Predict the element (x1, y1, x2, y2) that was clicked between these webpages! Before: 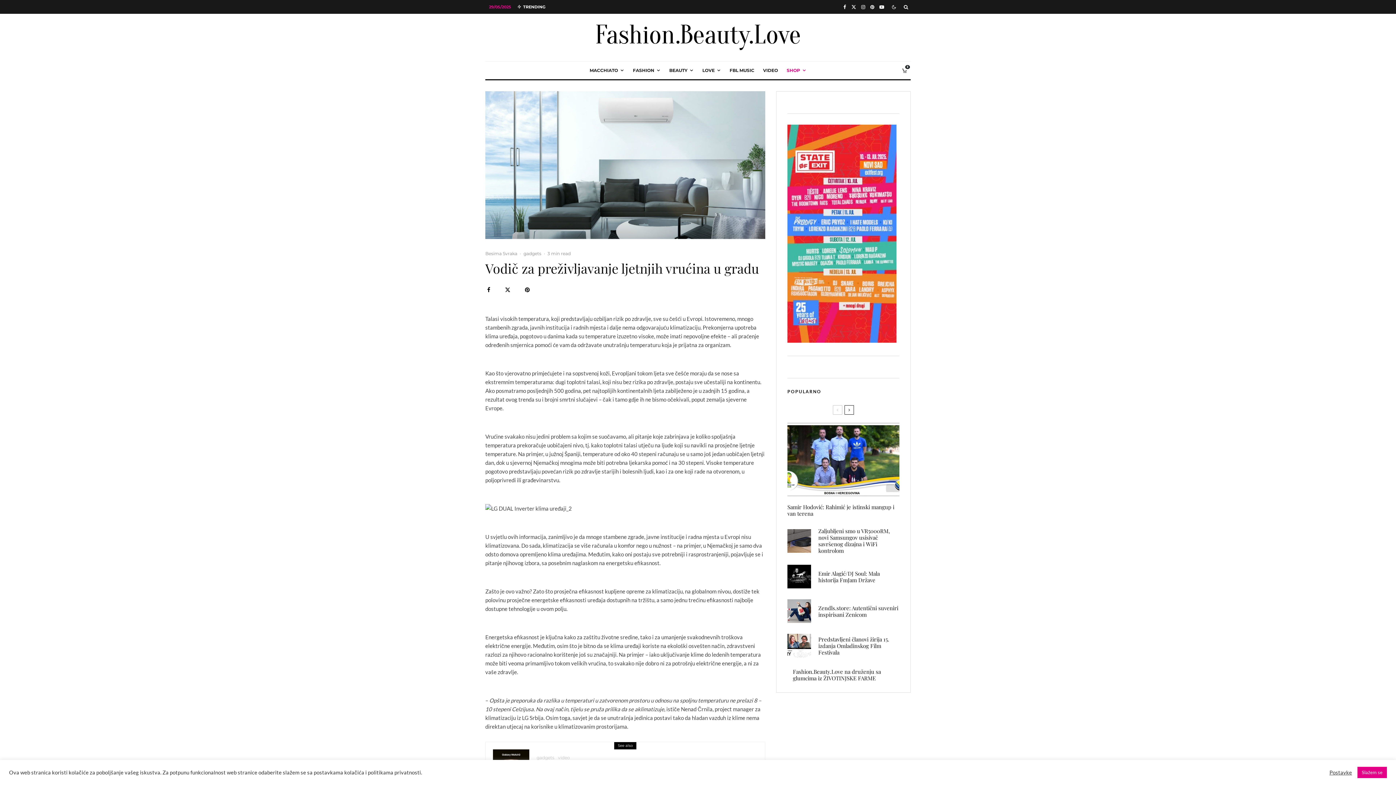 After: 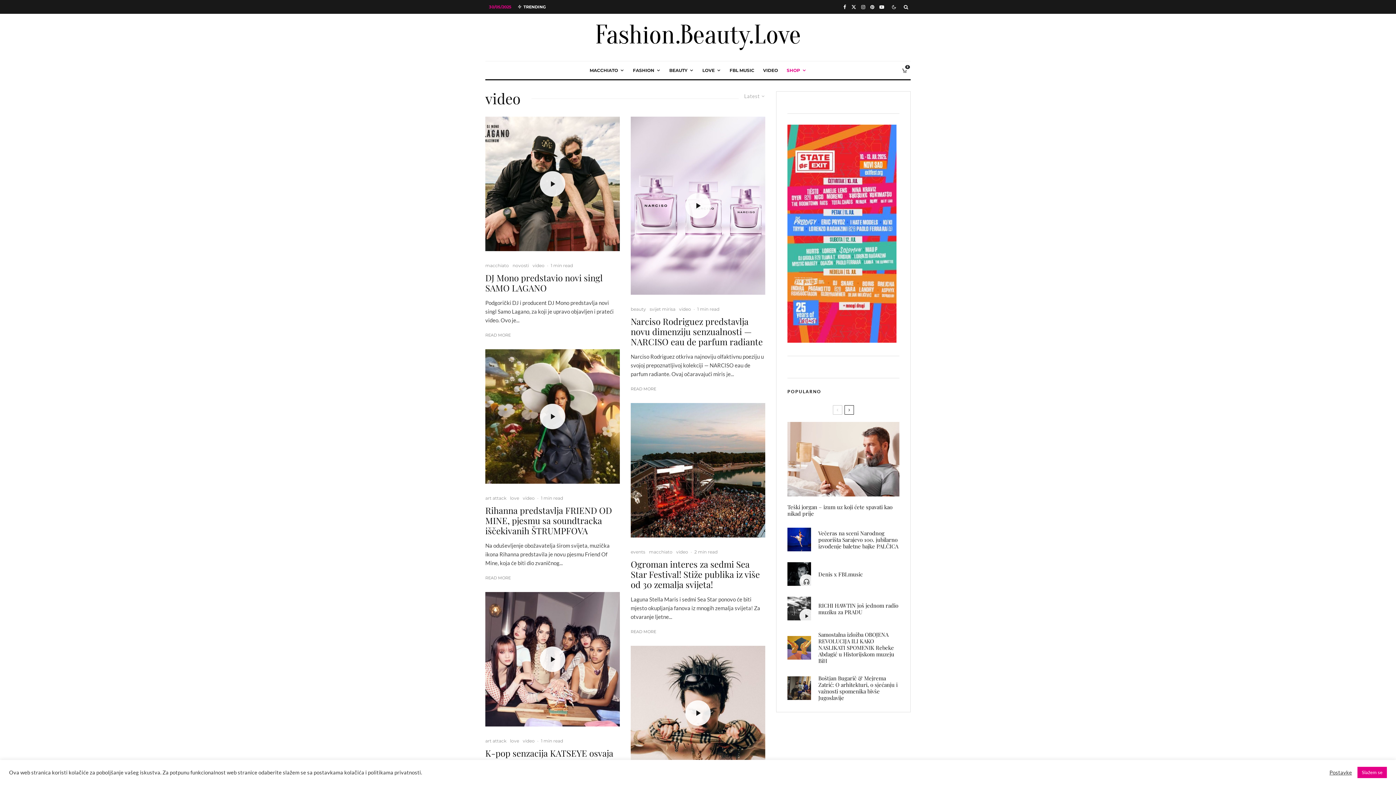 Action: label: video bbox: (558, 754, 570, 761)